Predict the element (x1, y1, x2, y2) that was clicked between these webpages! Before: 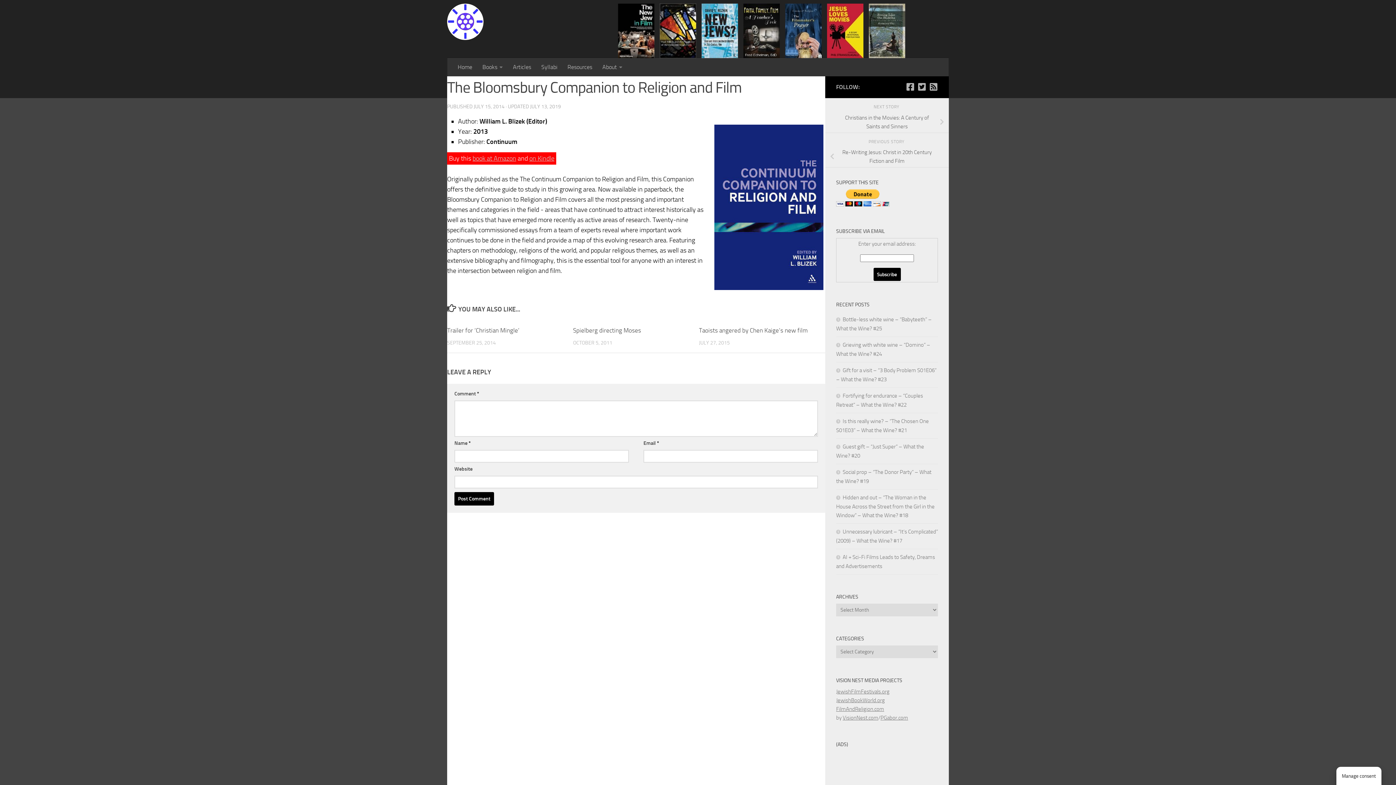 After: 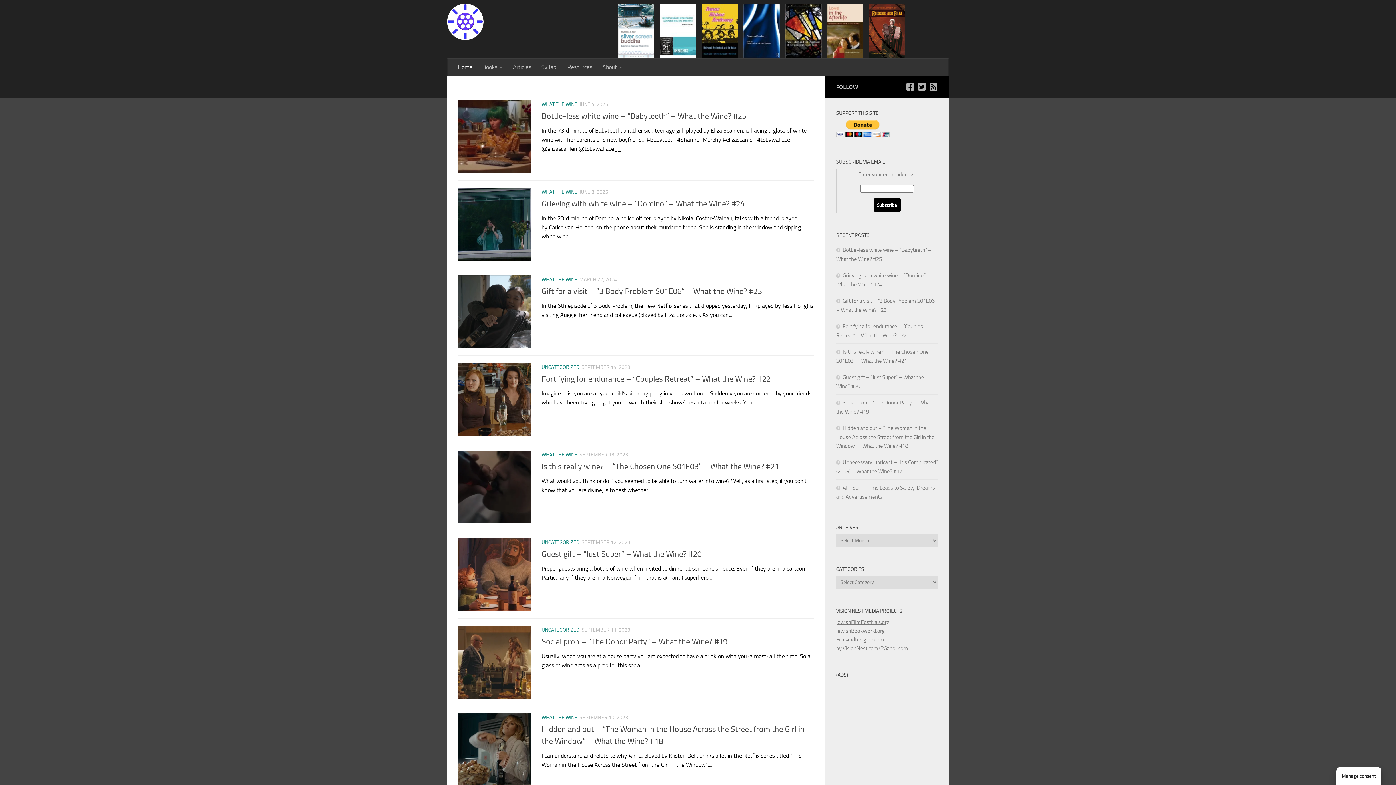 Action: label: Home bbox: (452, 58, 477, 76)